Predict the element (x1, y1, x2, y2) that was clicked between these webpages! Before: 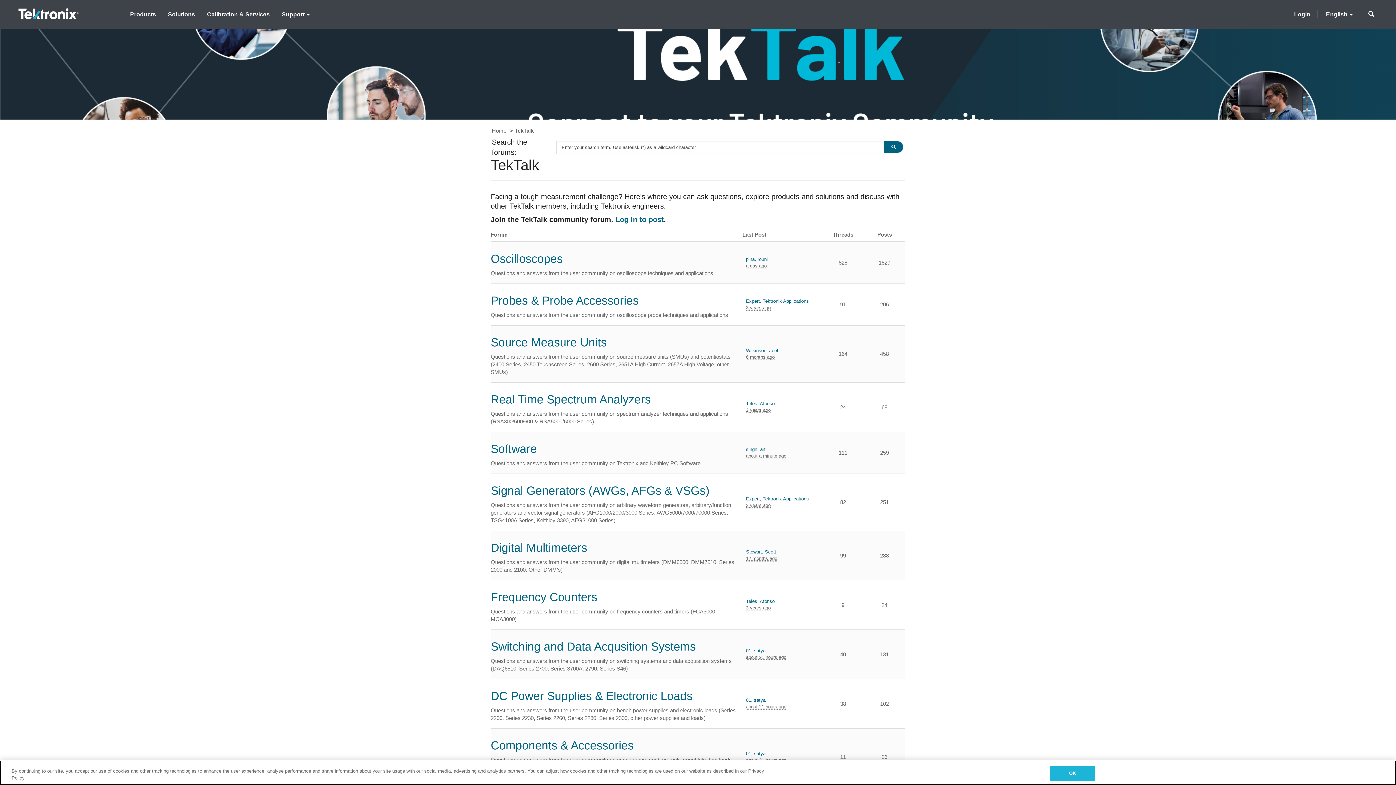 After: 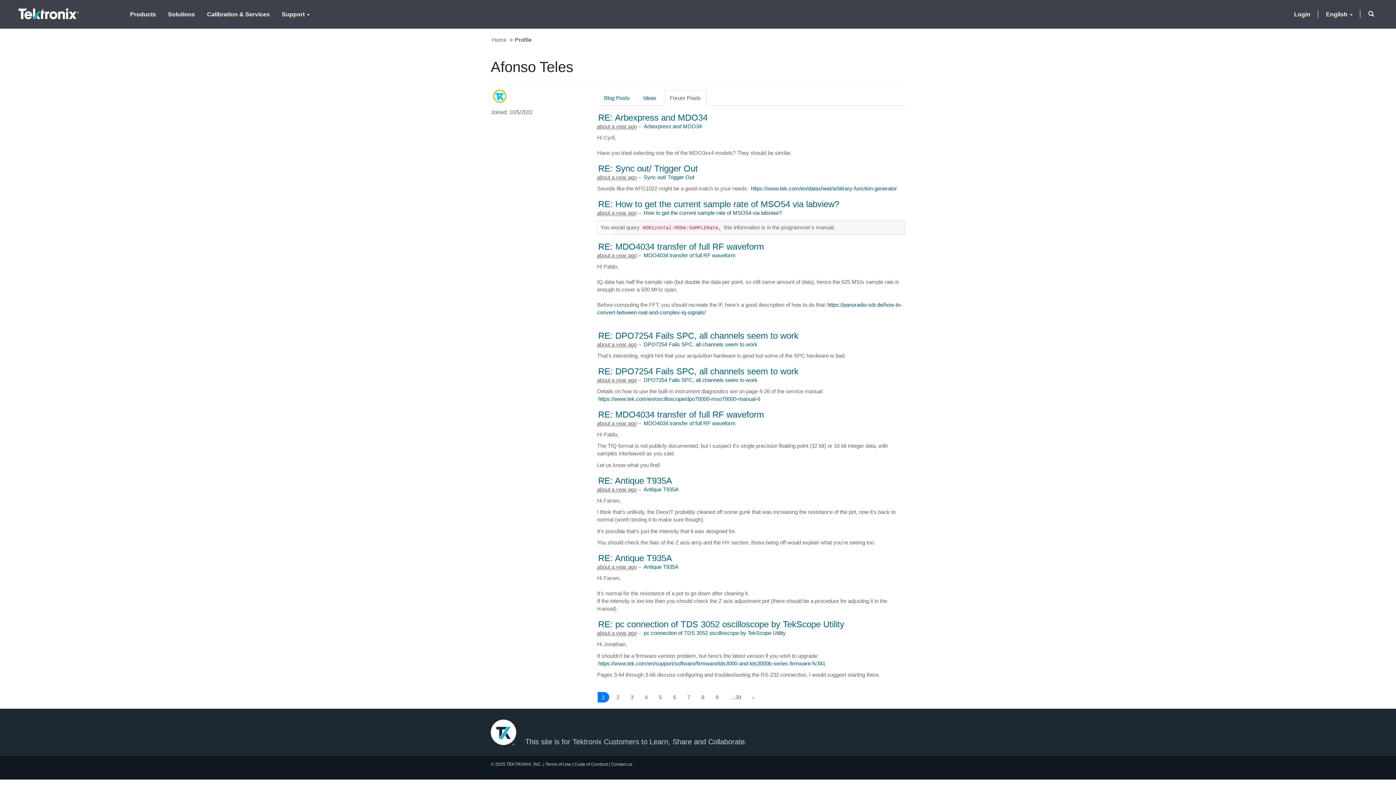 Action: label: Teles, Afonso bbox: (746, 598, 774, 605)